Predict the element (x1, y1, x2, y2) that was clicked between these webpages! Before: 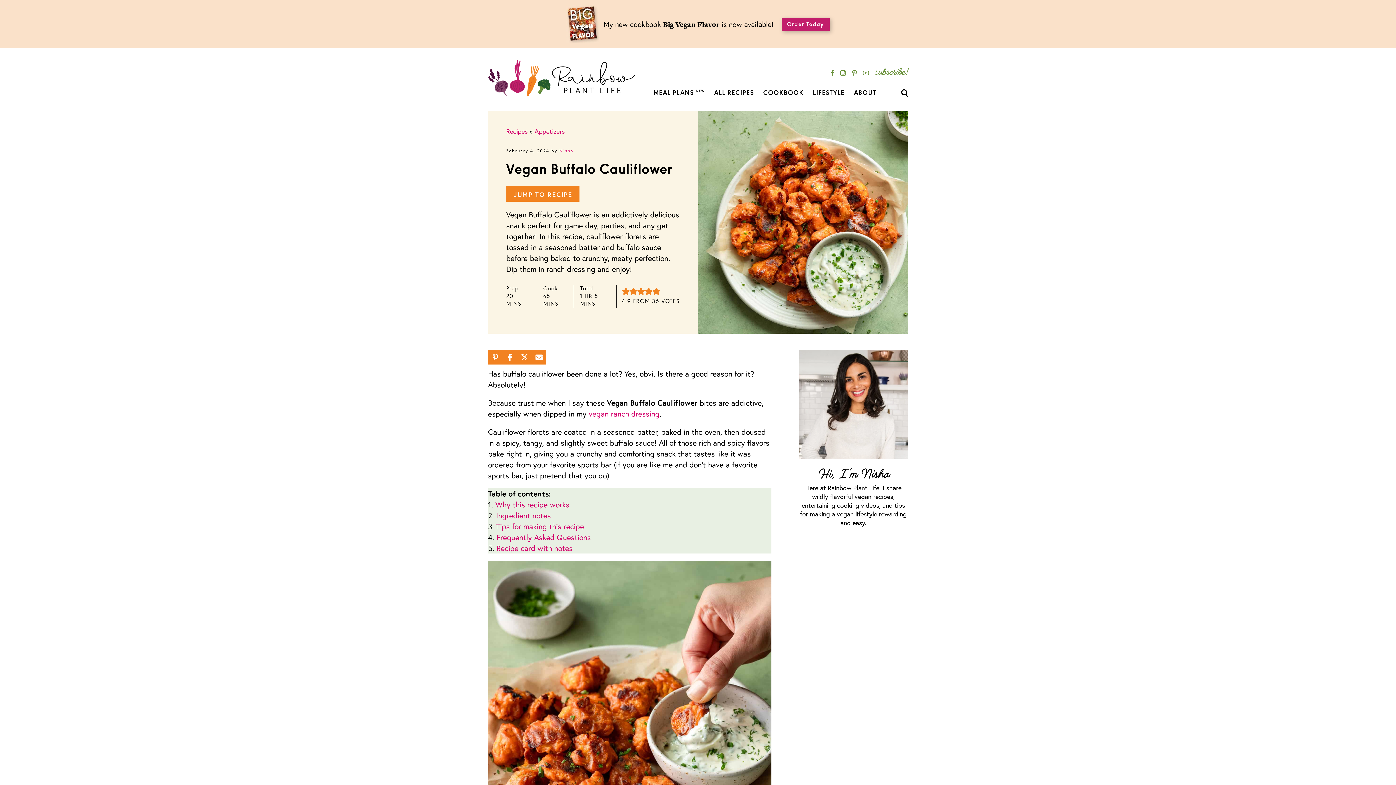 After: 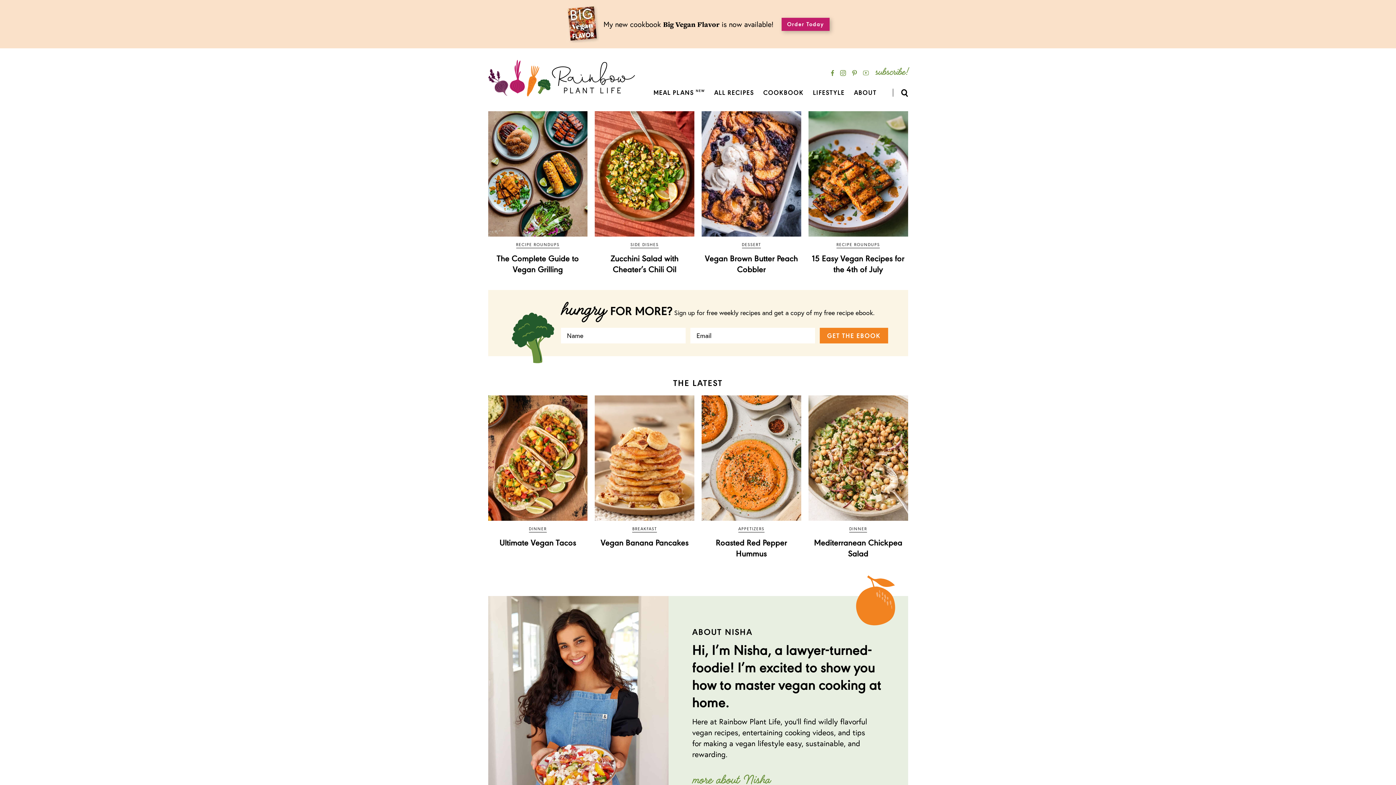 Action: bbox: (875, 66, 908, 78) label: subscribe!